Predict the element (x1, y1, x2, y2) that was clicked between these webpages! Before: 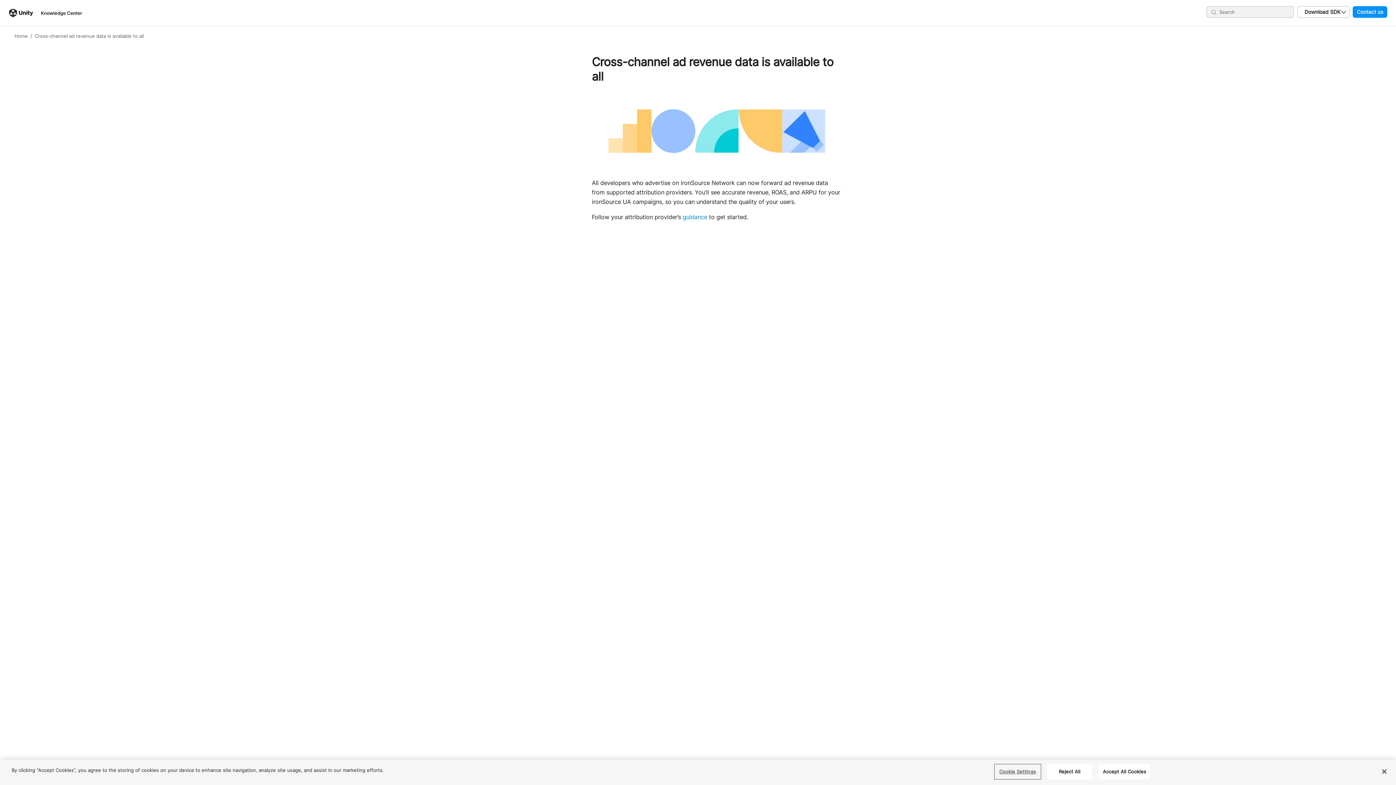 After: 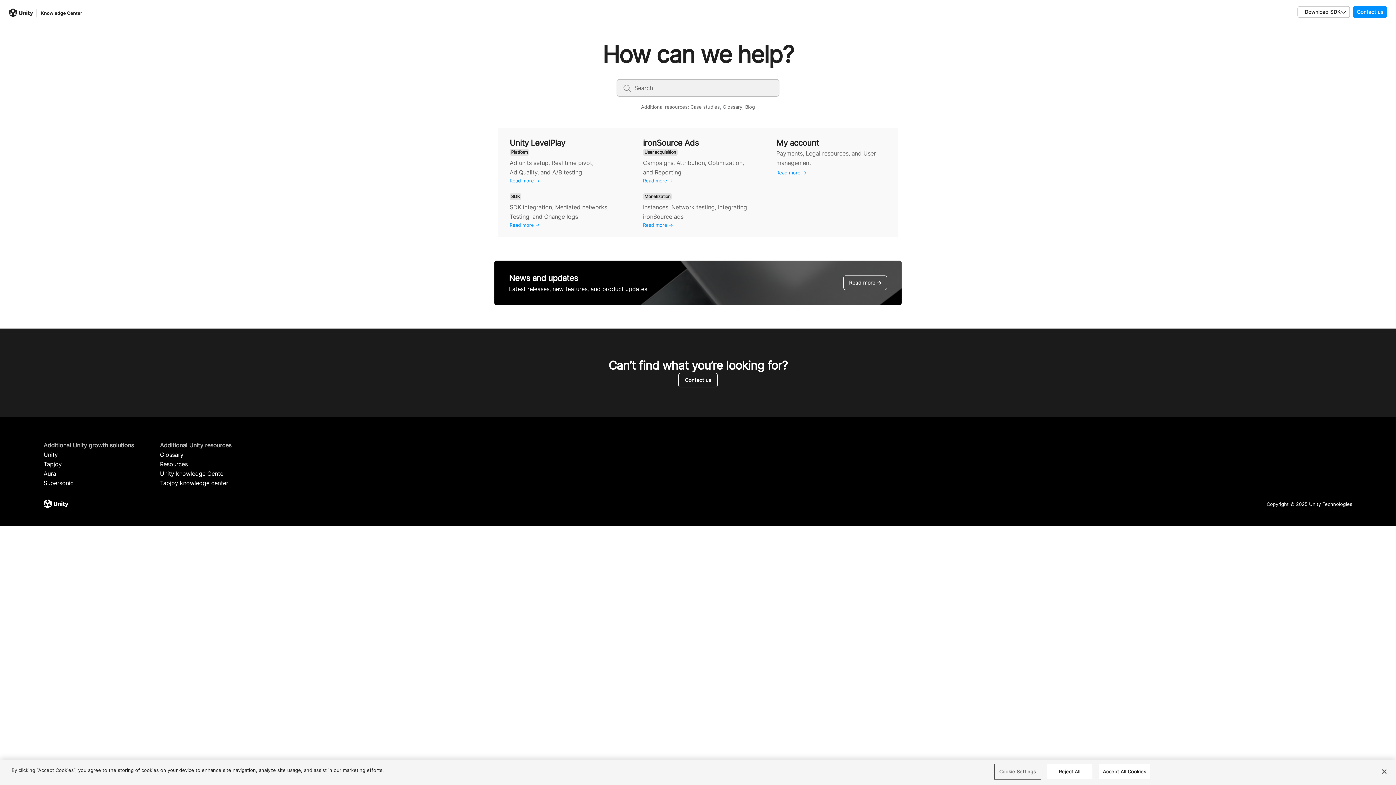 Action: label: Home bbox: (14, 33, 27, 38)